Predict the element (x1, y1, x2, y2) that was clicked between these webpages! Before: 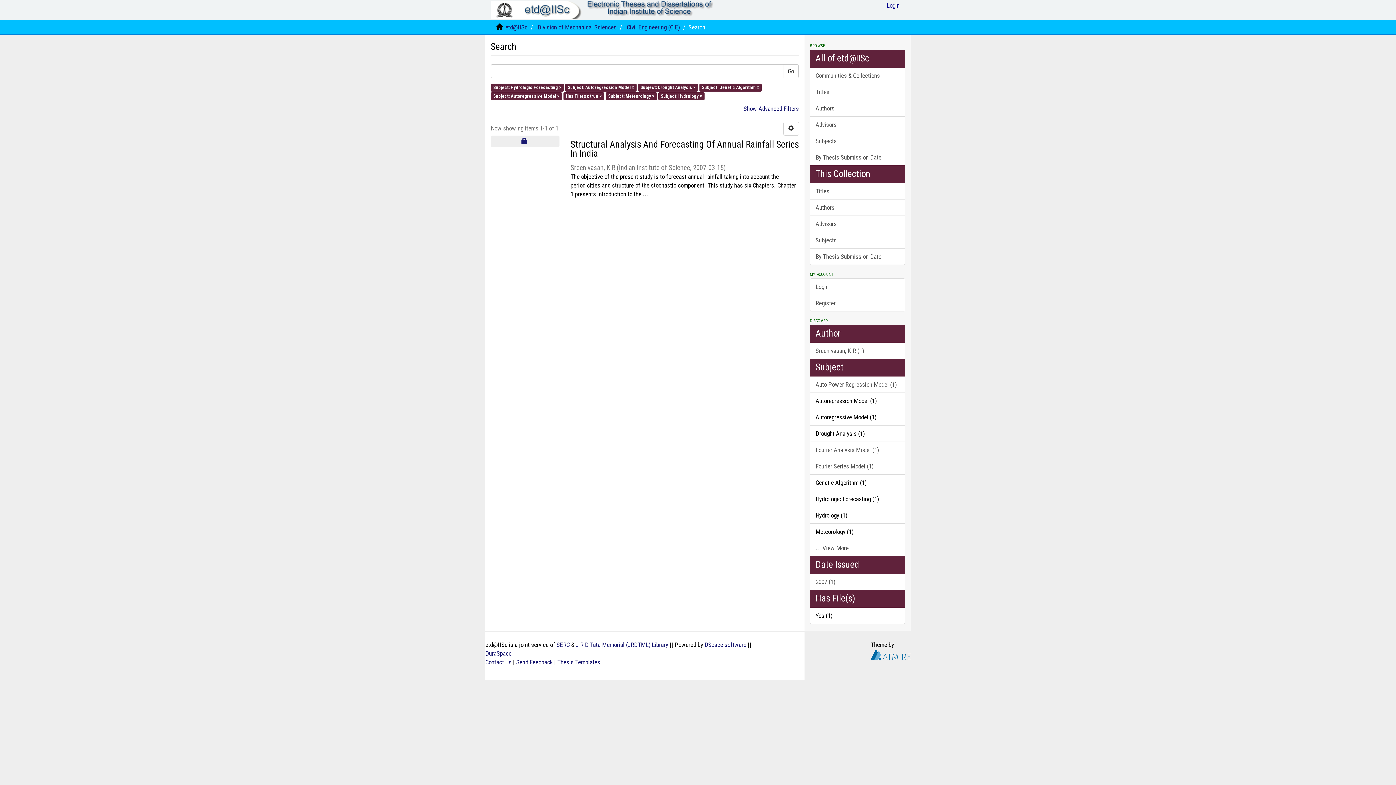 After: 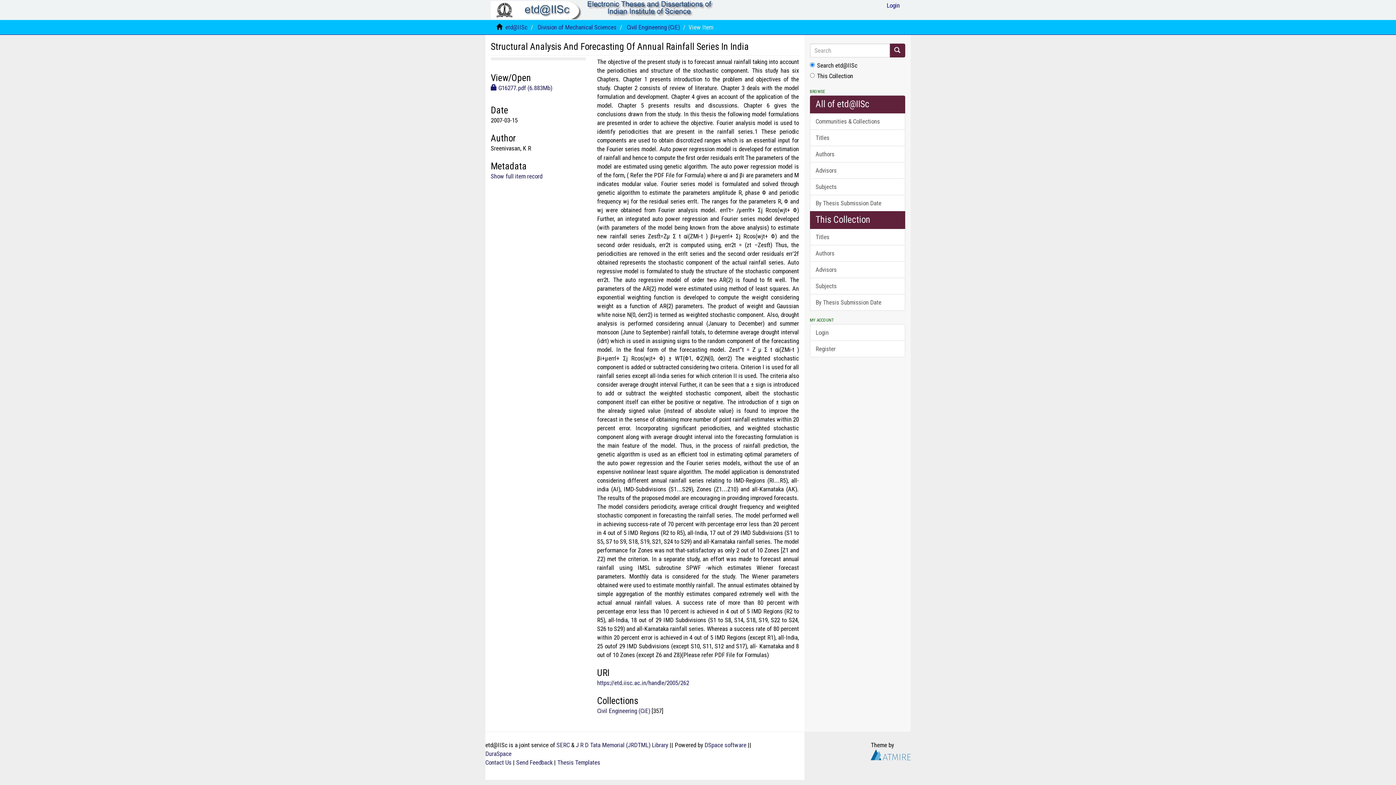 Action: label: Structural Analysis And Forecasting Of Annual Rainfall Series In India  bbox: (570, 140, 799, 158)